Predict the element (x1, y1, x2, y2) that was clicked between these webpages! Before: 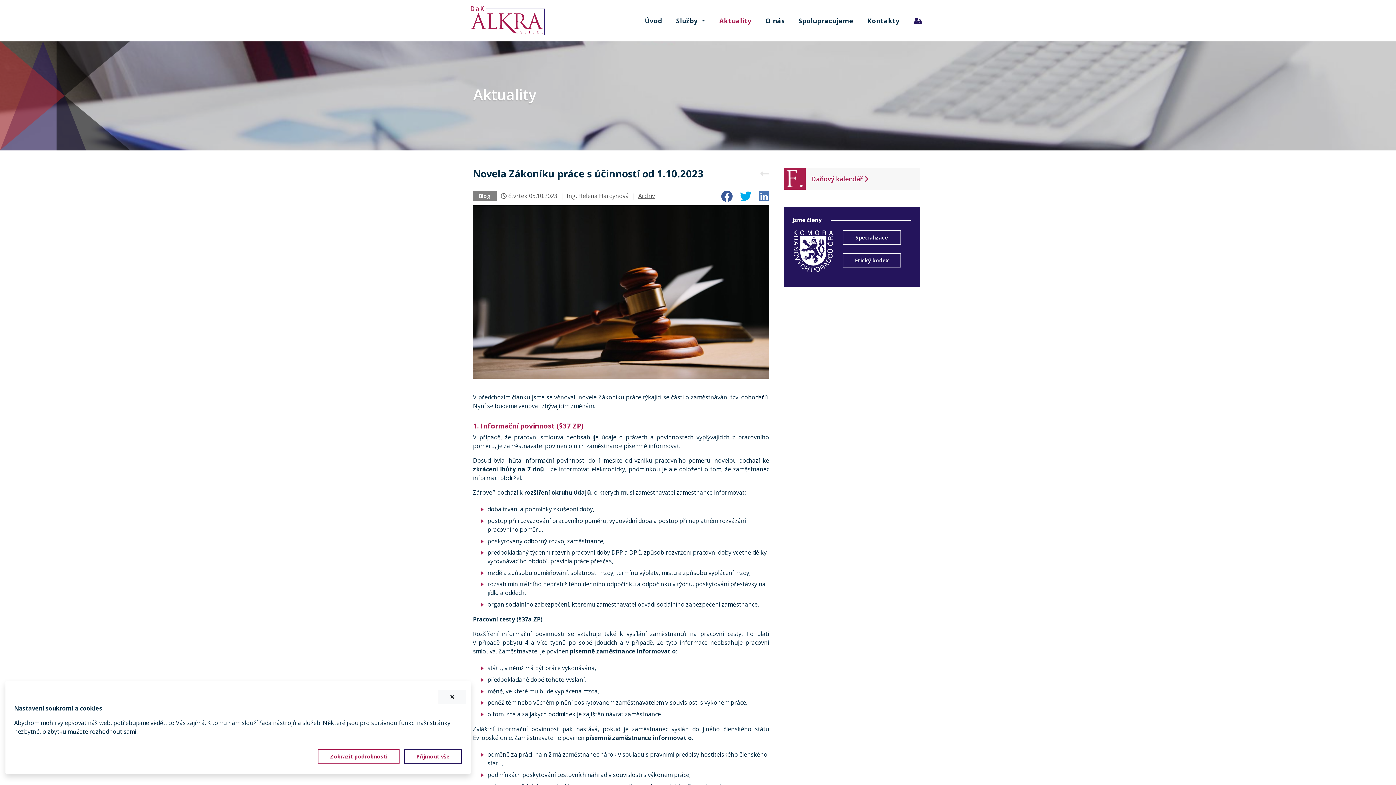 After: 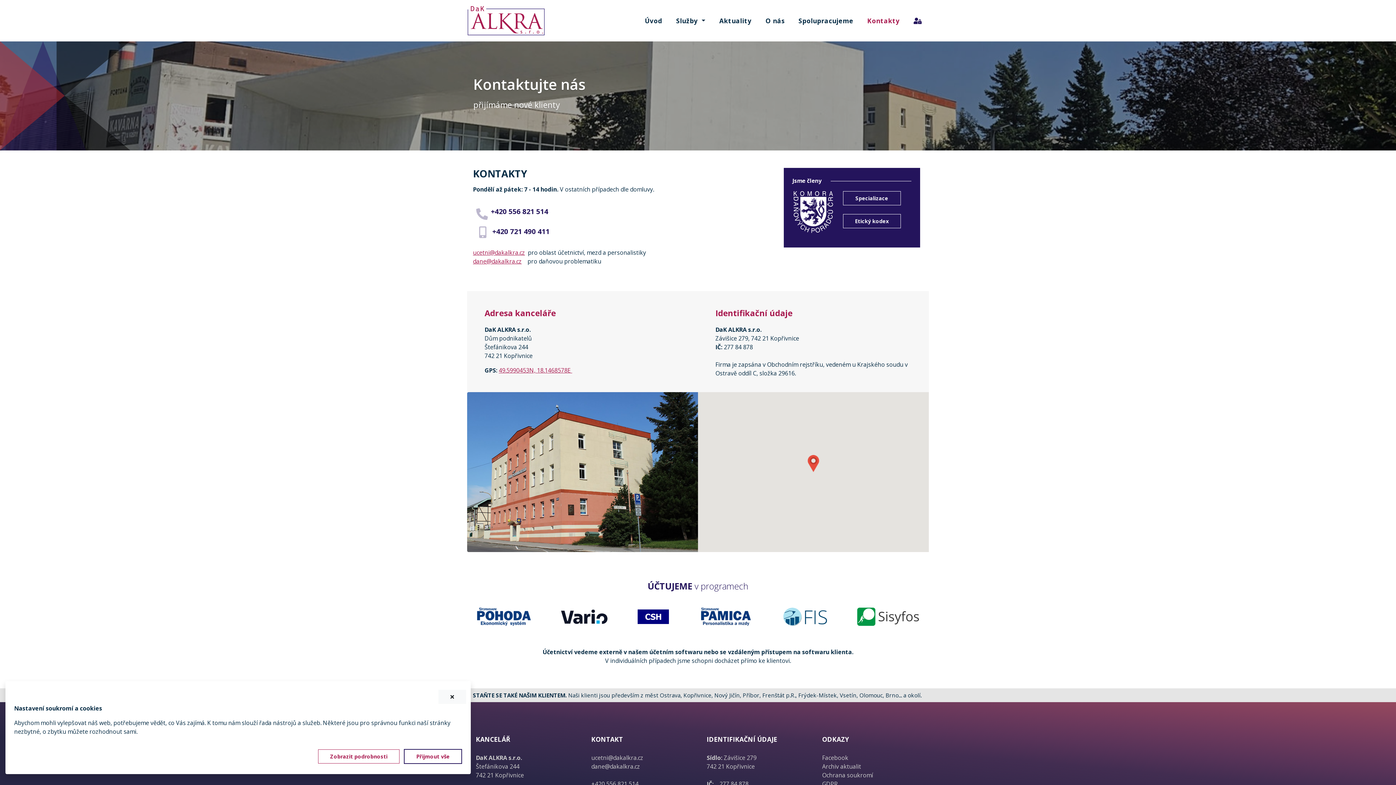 Action: label: Kontakty bbox: (860, 13, 906, 28)